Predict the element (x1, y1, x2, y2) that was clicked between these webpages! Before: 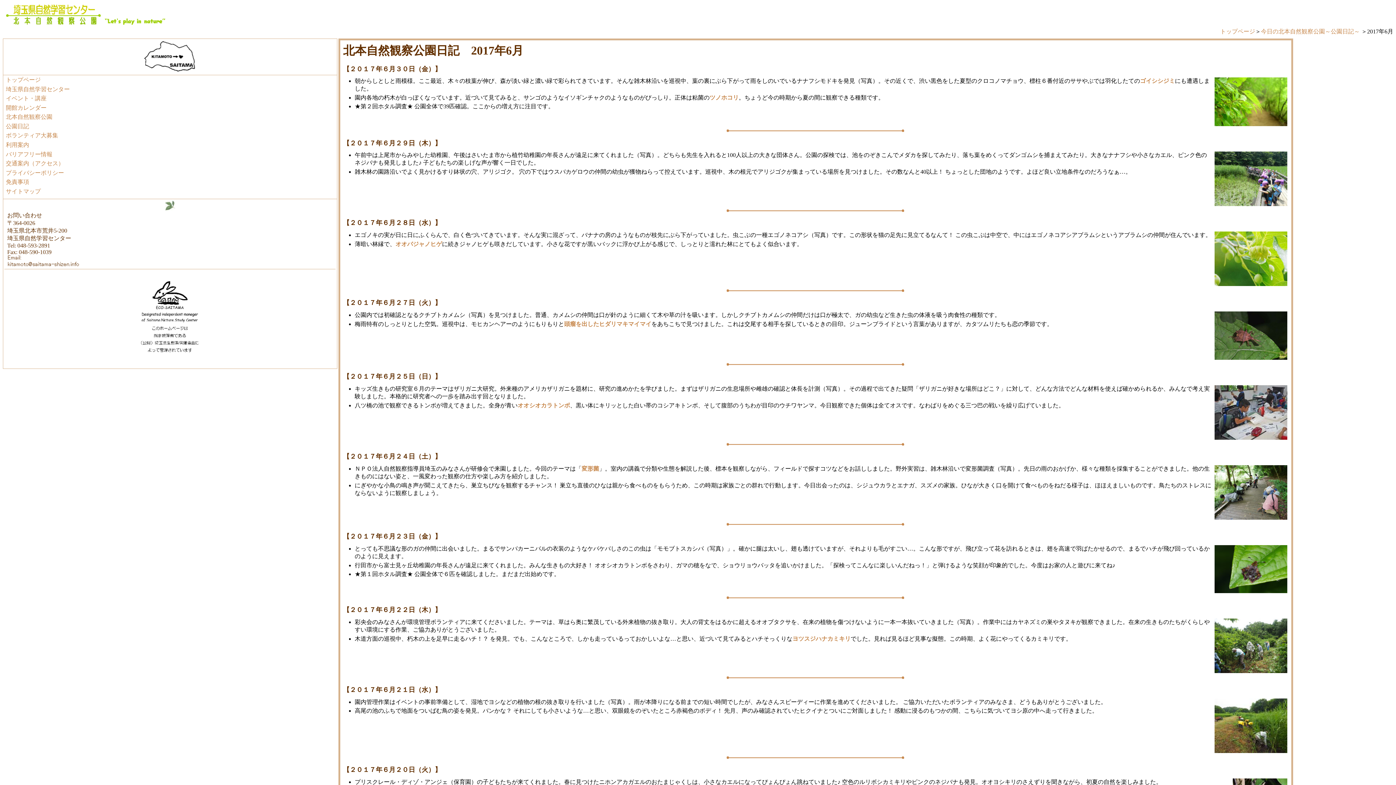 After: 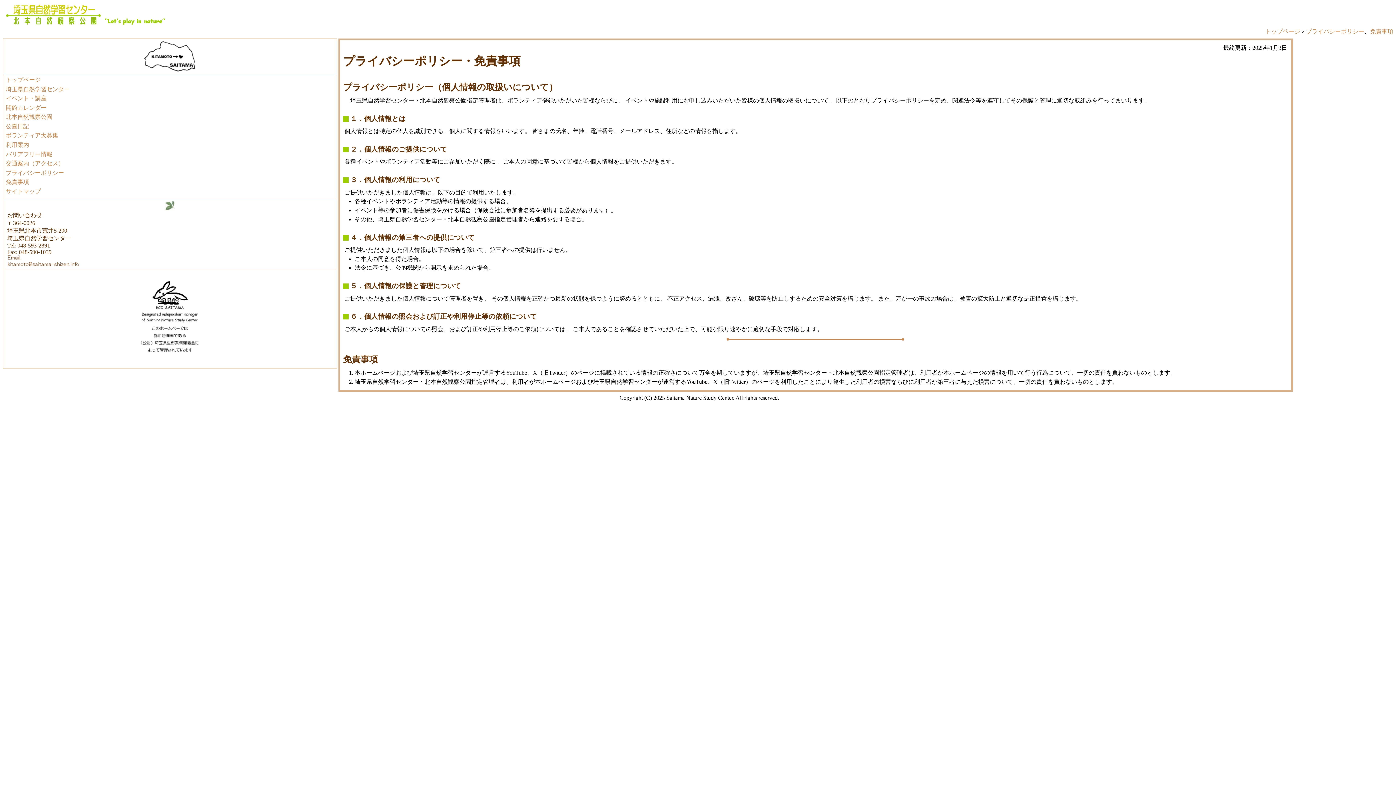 Action: bbox: (5, 169, 64, 175) label: プライバシーポリシー